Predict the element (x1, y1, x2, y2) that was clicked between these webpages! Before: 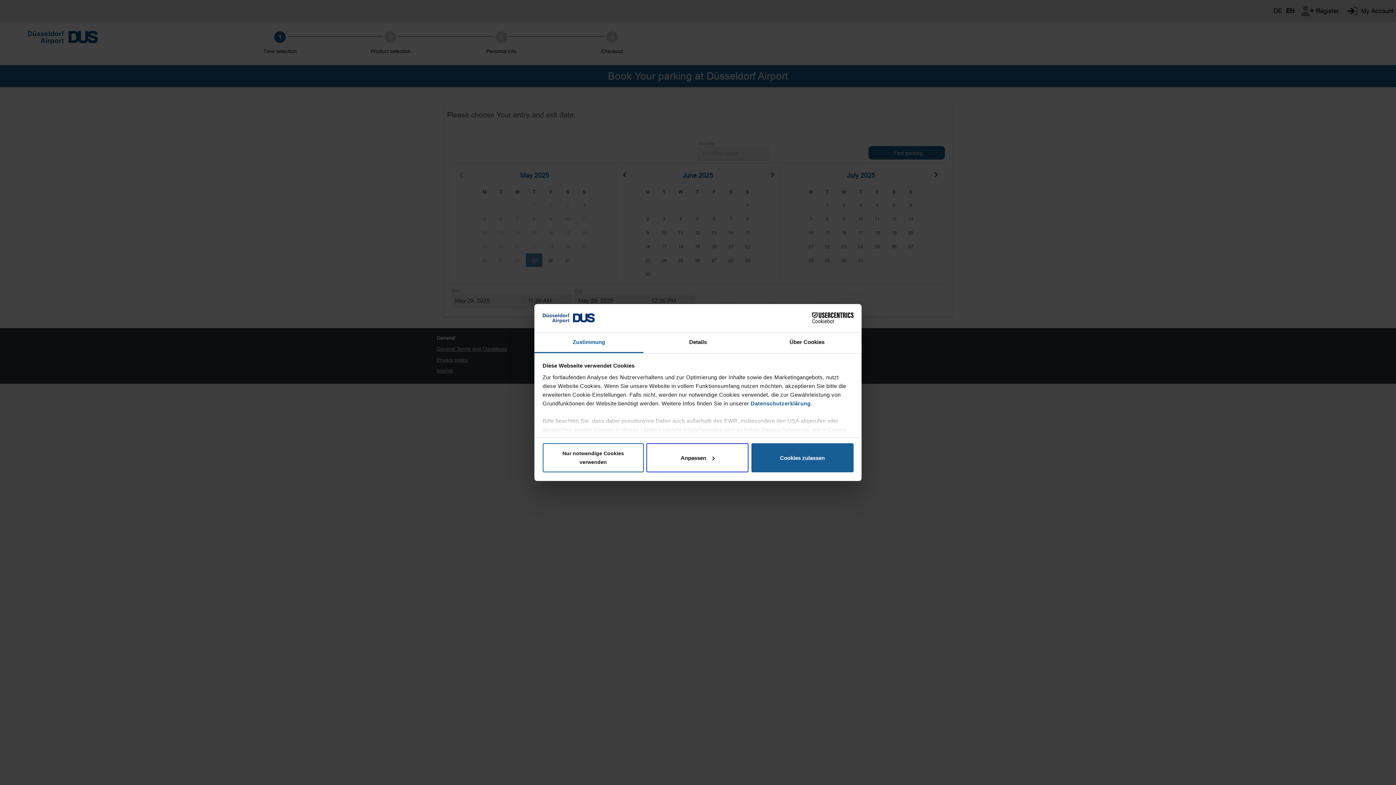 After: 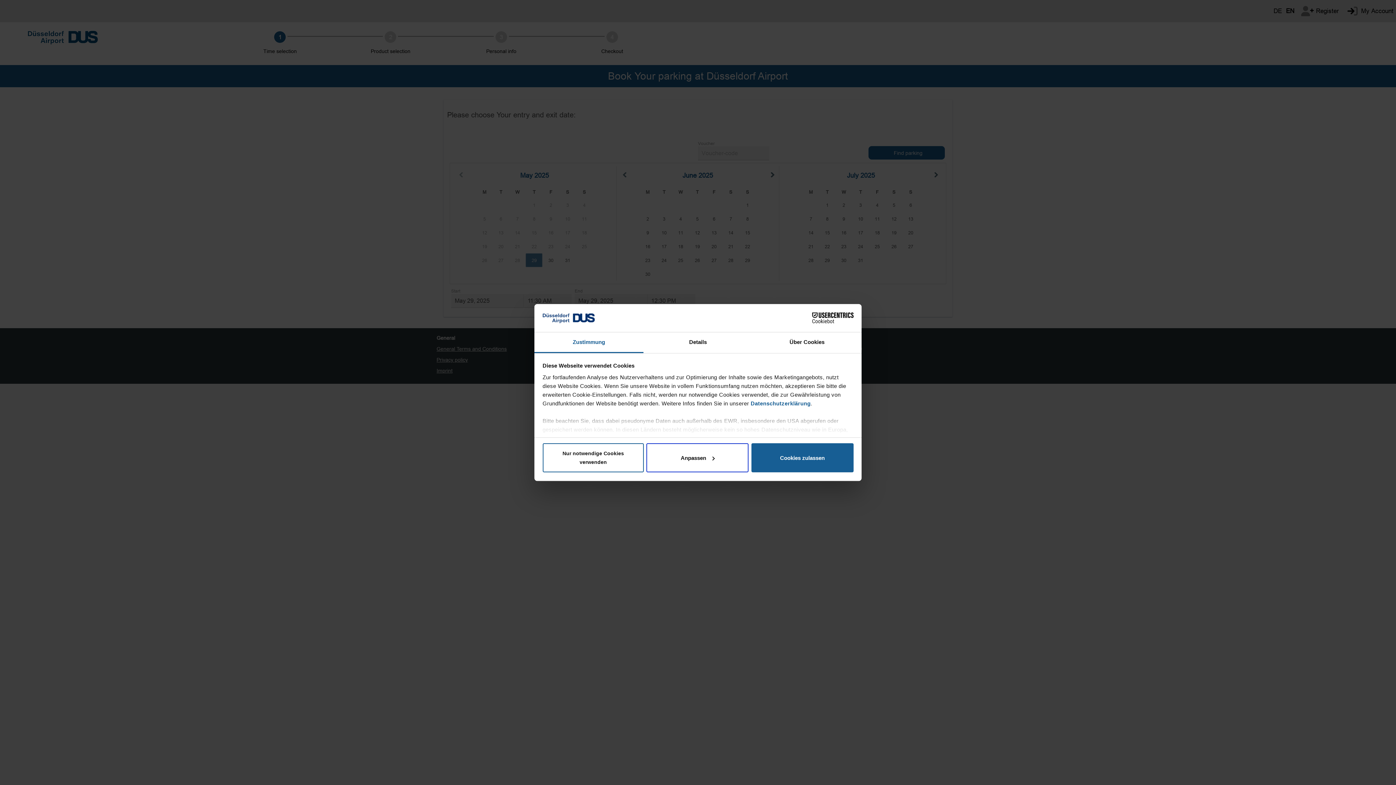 Action: bbox: (534, 332, 643, 353) label: Zustimmung